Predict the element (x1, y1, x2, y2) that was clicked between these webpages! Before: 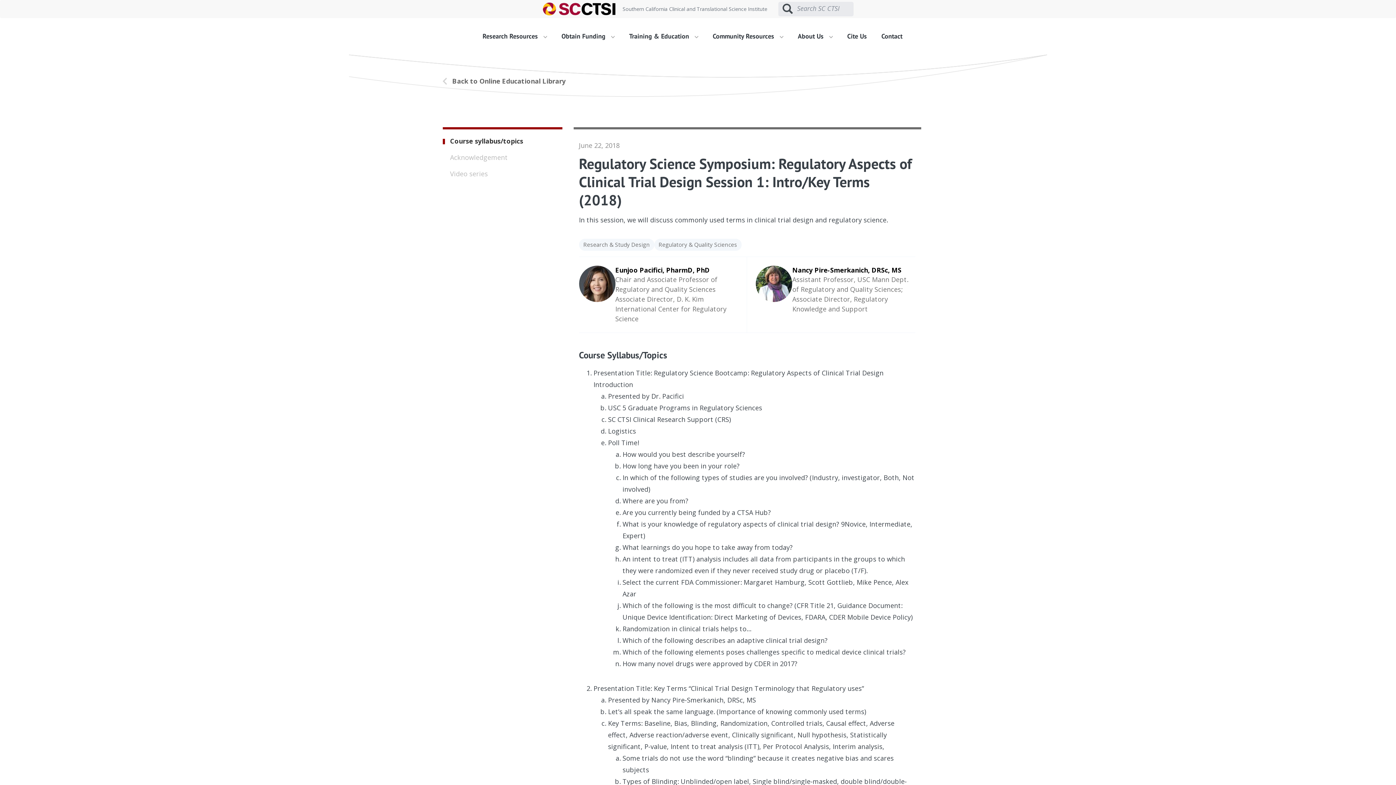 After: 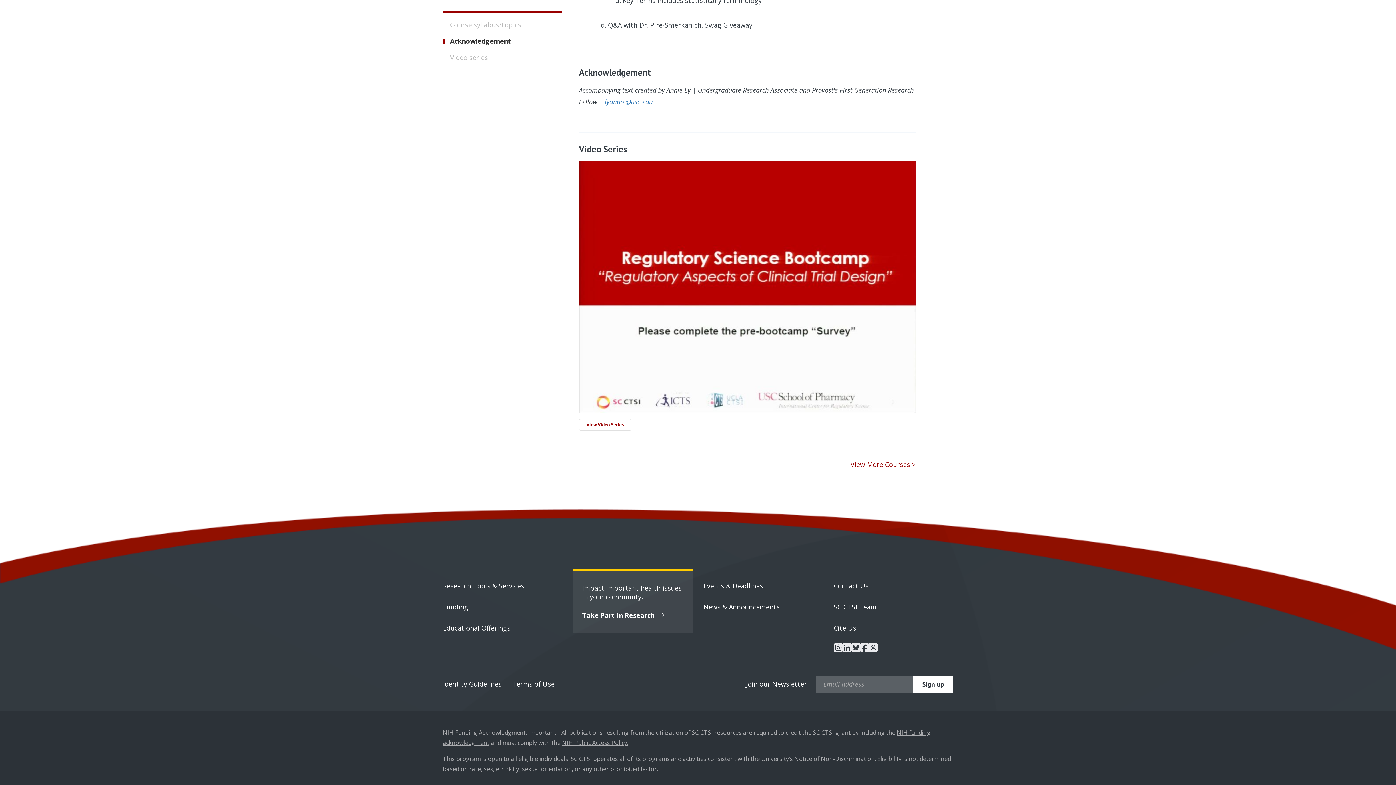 Action: bbox: (442, 153, 562, 162) label: Acknowledgement